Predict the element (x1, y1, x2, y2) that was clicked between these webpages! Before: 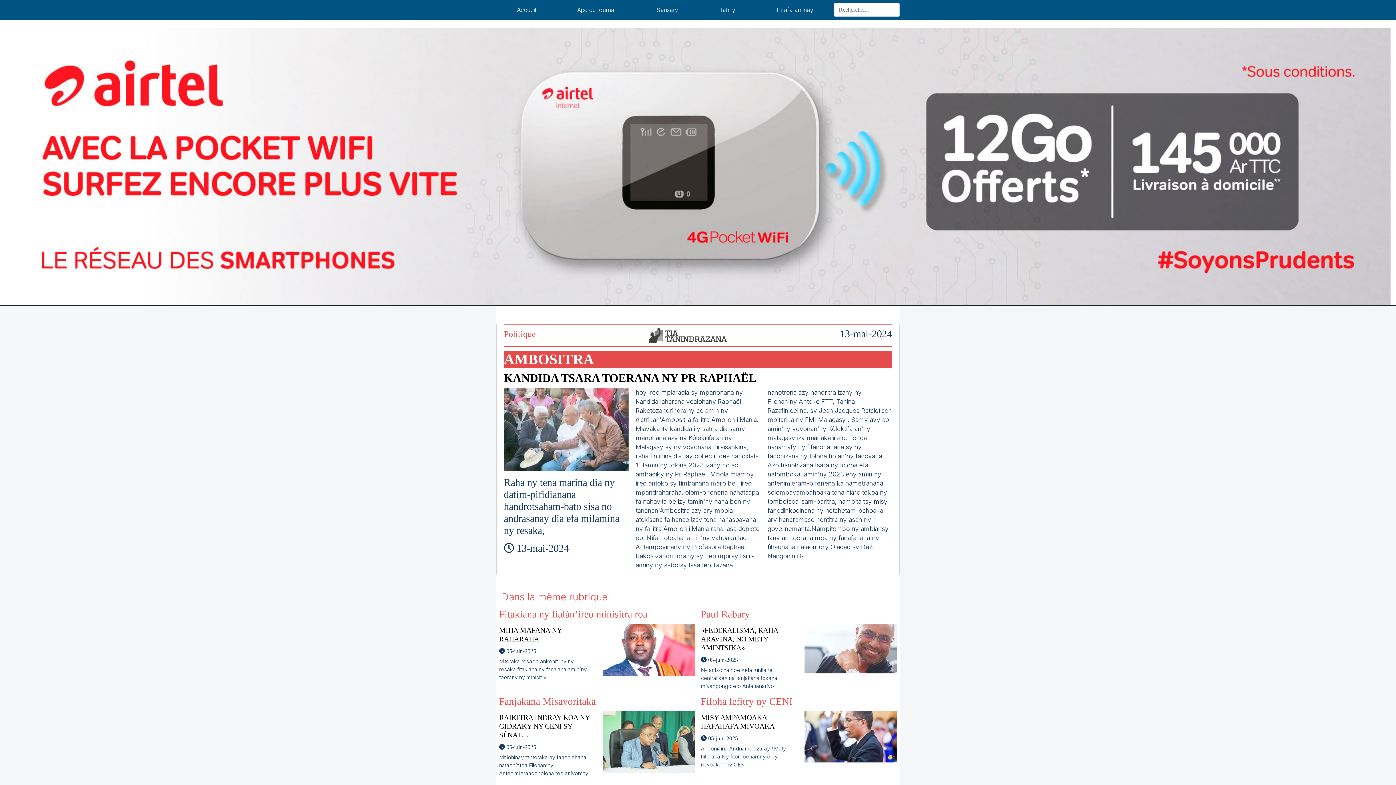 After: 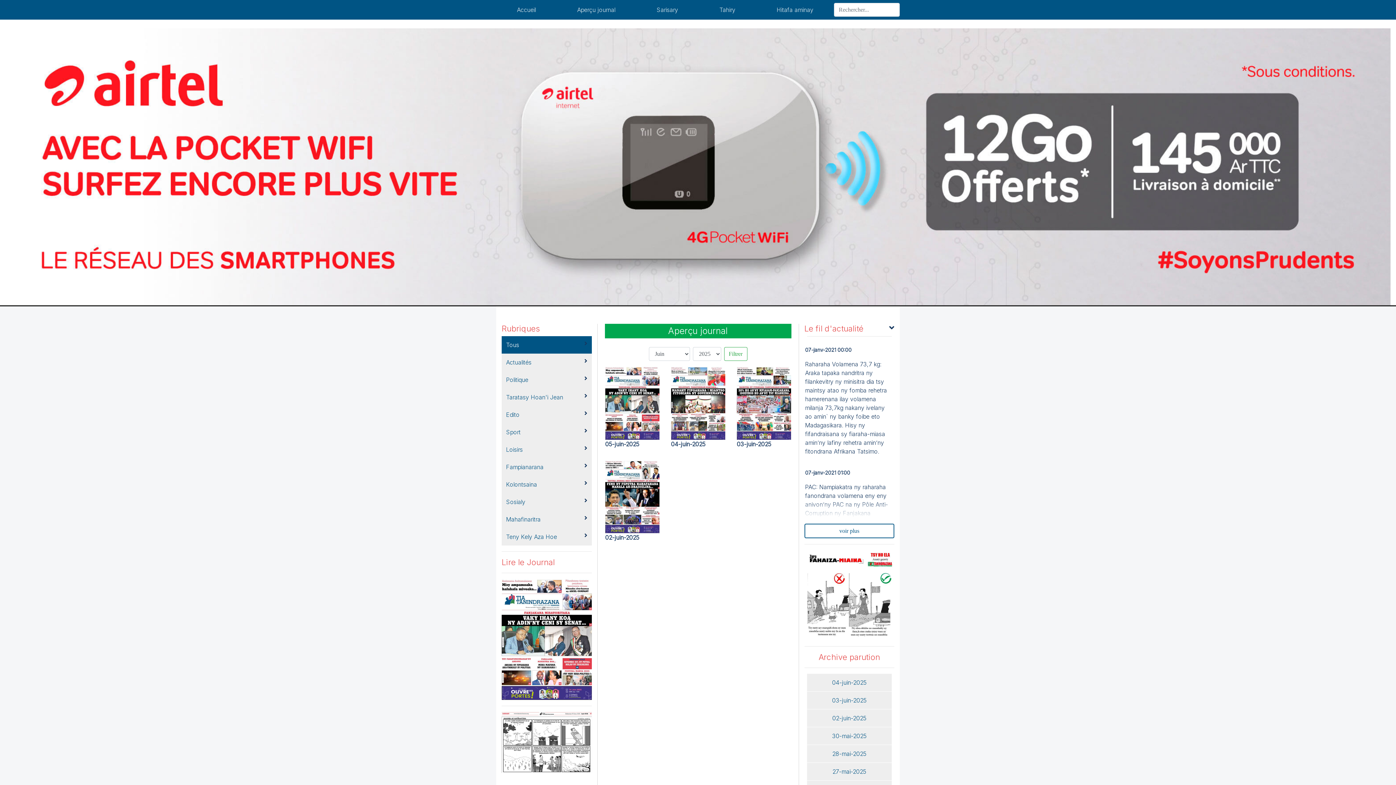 Action: bbox: (556, 5, 636, 14) label: Aperçu journal